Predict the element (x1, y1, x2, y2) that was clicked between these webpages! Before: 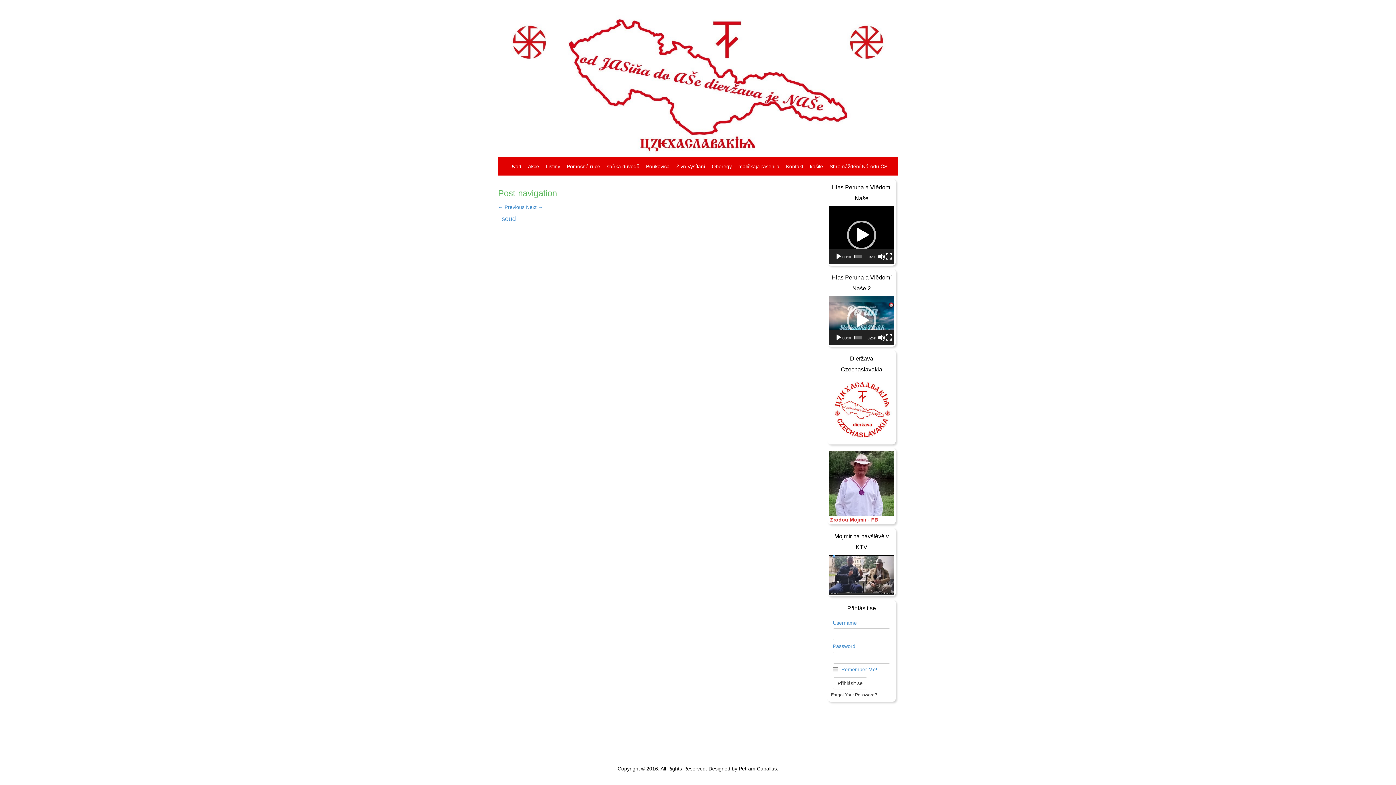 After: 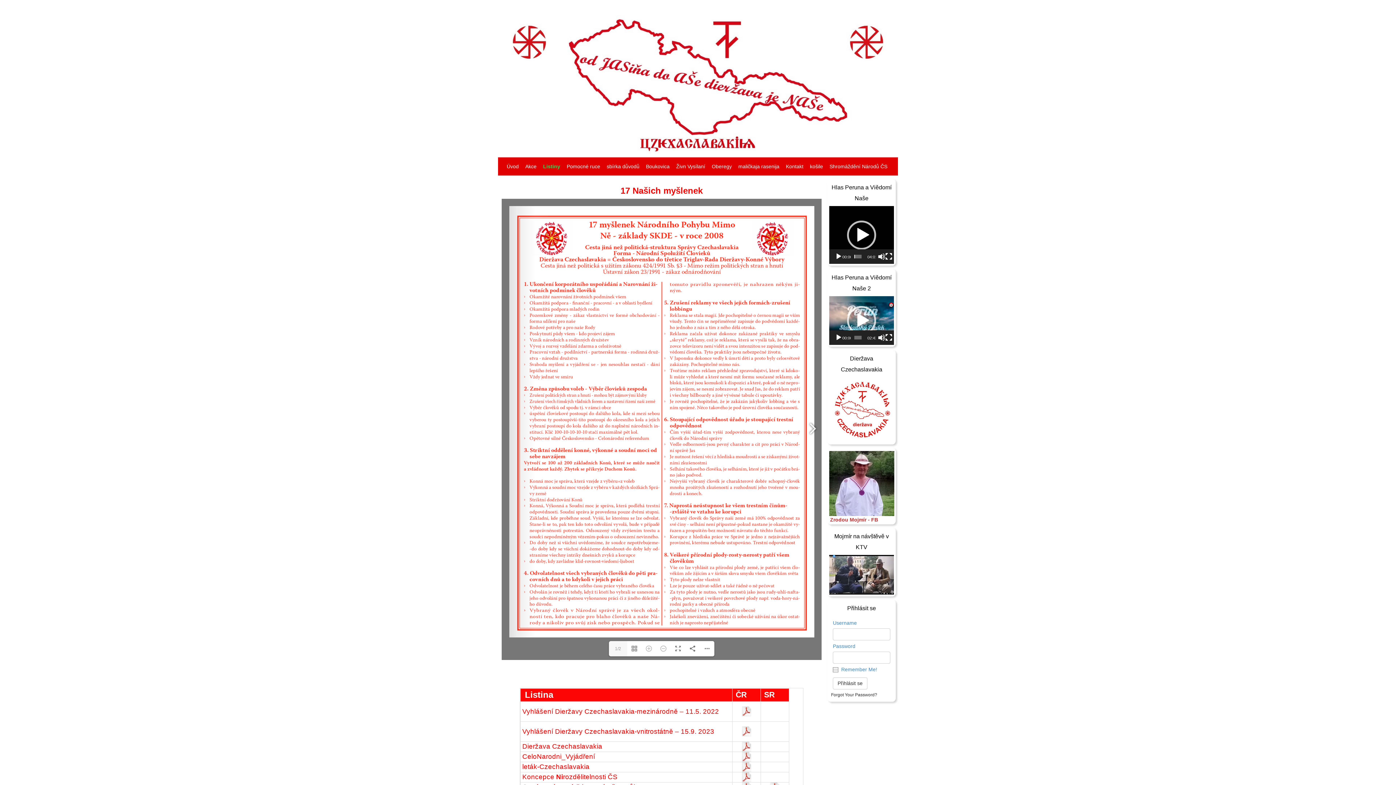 Action: bbox: (544, 157, 561, 175) label: Listiny